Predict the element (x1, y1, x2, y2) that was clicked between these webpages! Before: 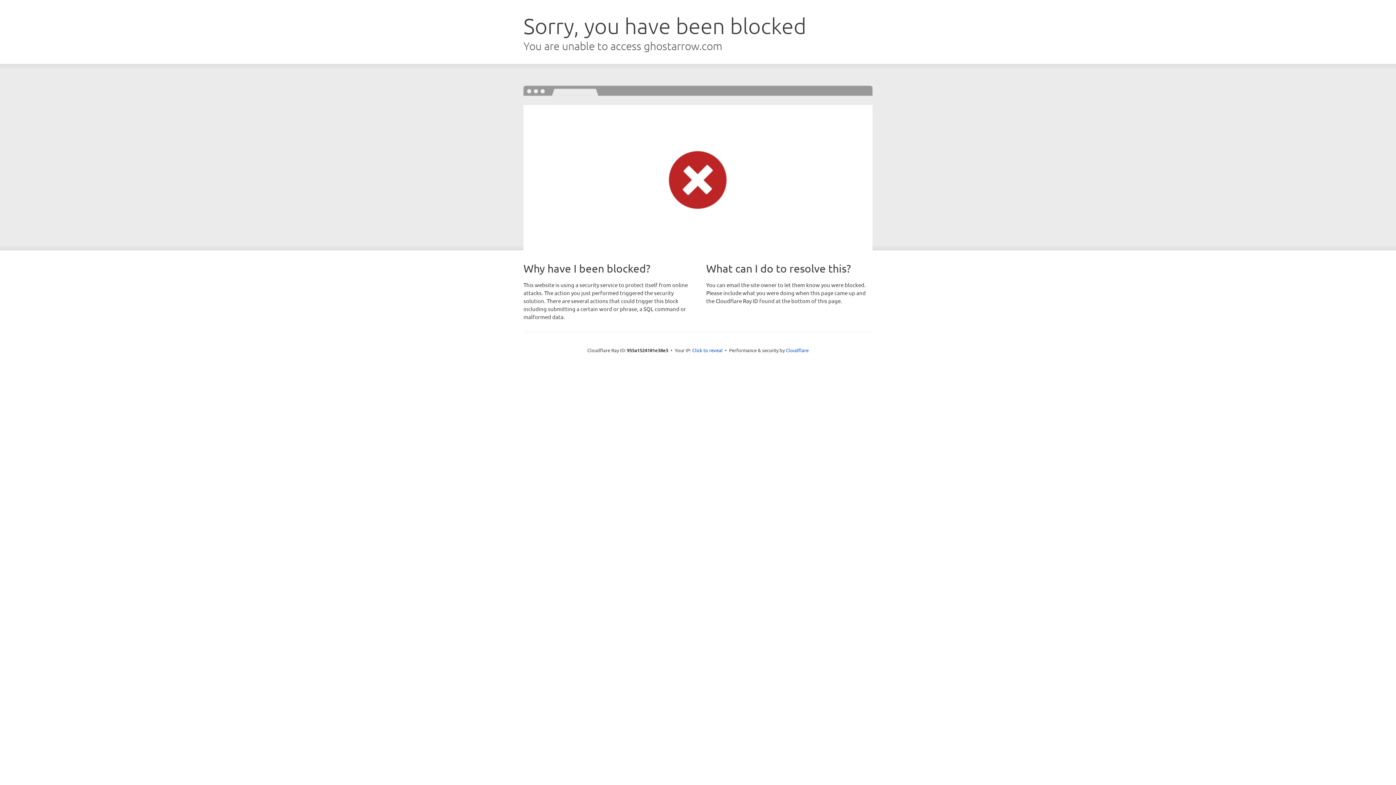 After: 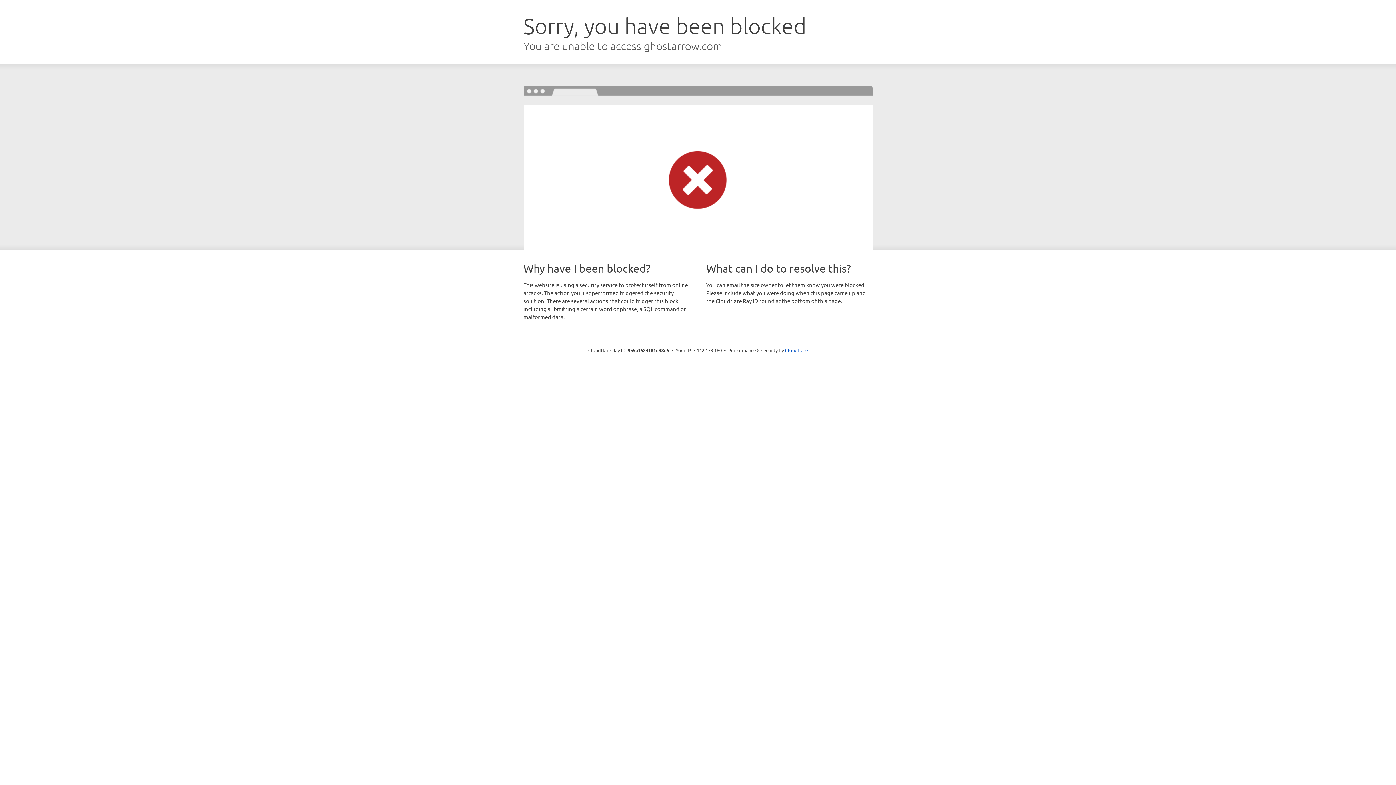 Action: label: Click to reveal bbox: (692, 346, 722, 353)